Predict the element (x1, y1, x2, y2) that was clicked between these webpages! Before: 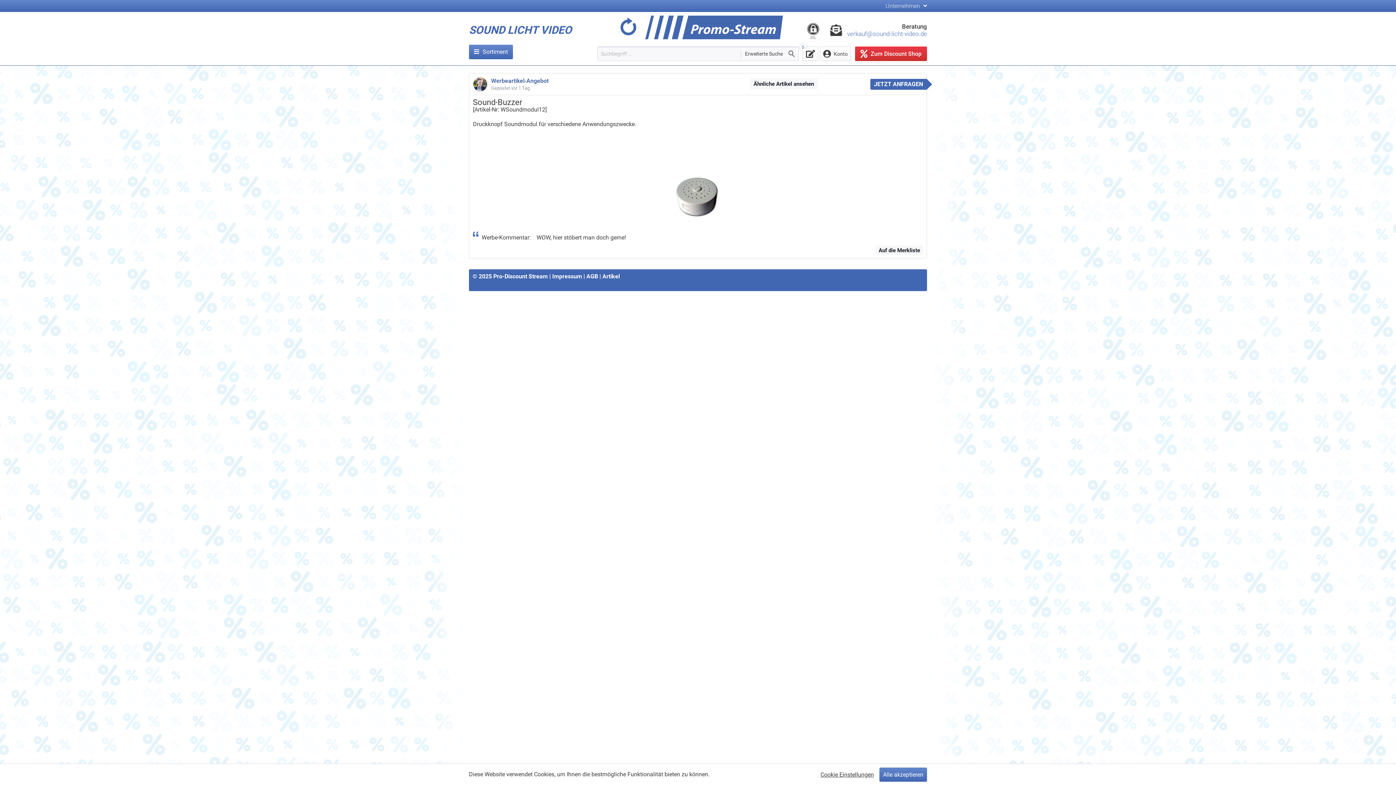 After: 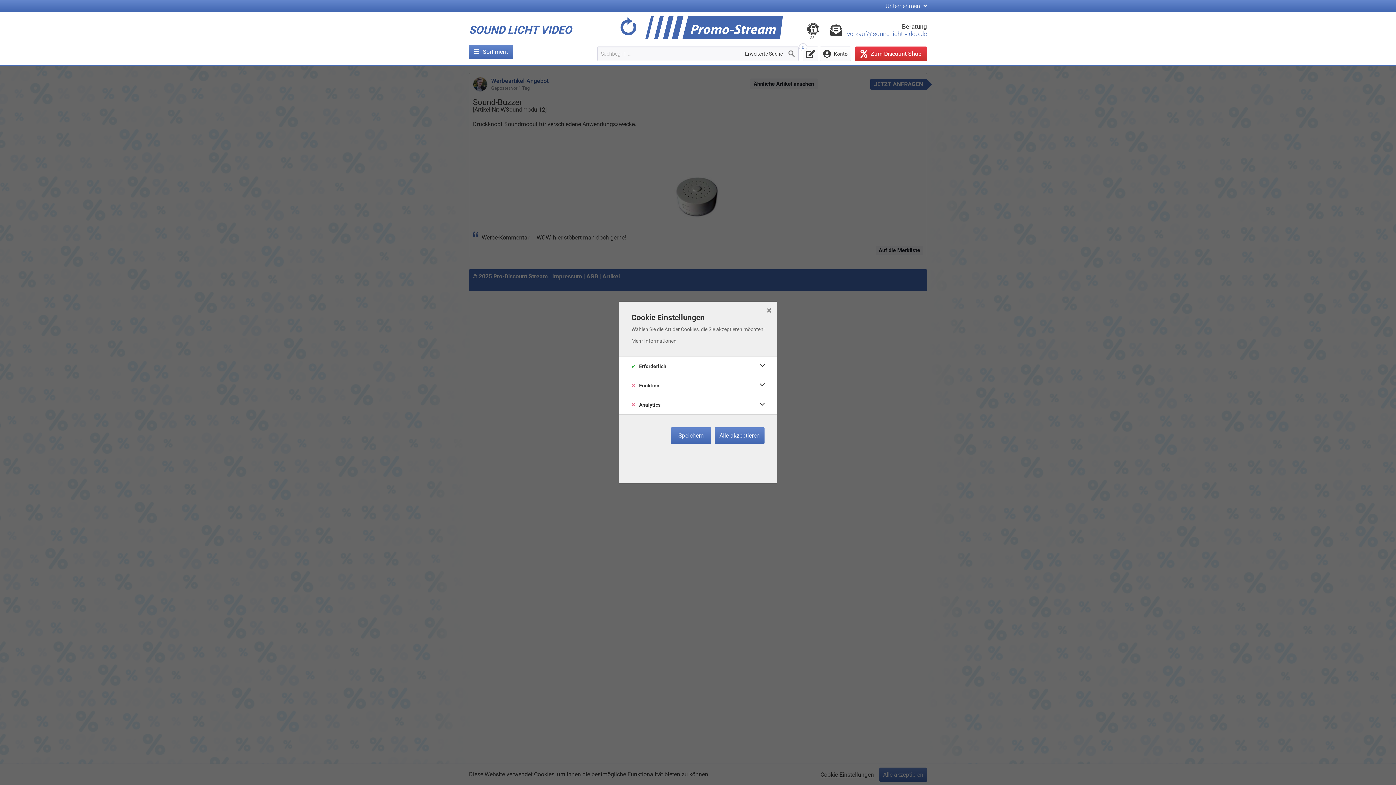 Action: label: Cookie Einstellungen bbox: (820, 771, 874, 778)